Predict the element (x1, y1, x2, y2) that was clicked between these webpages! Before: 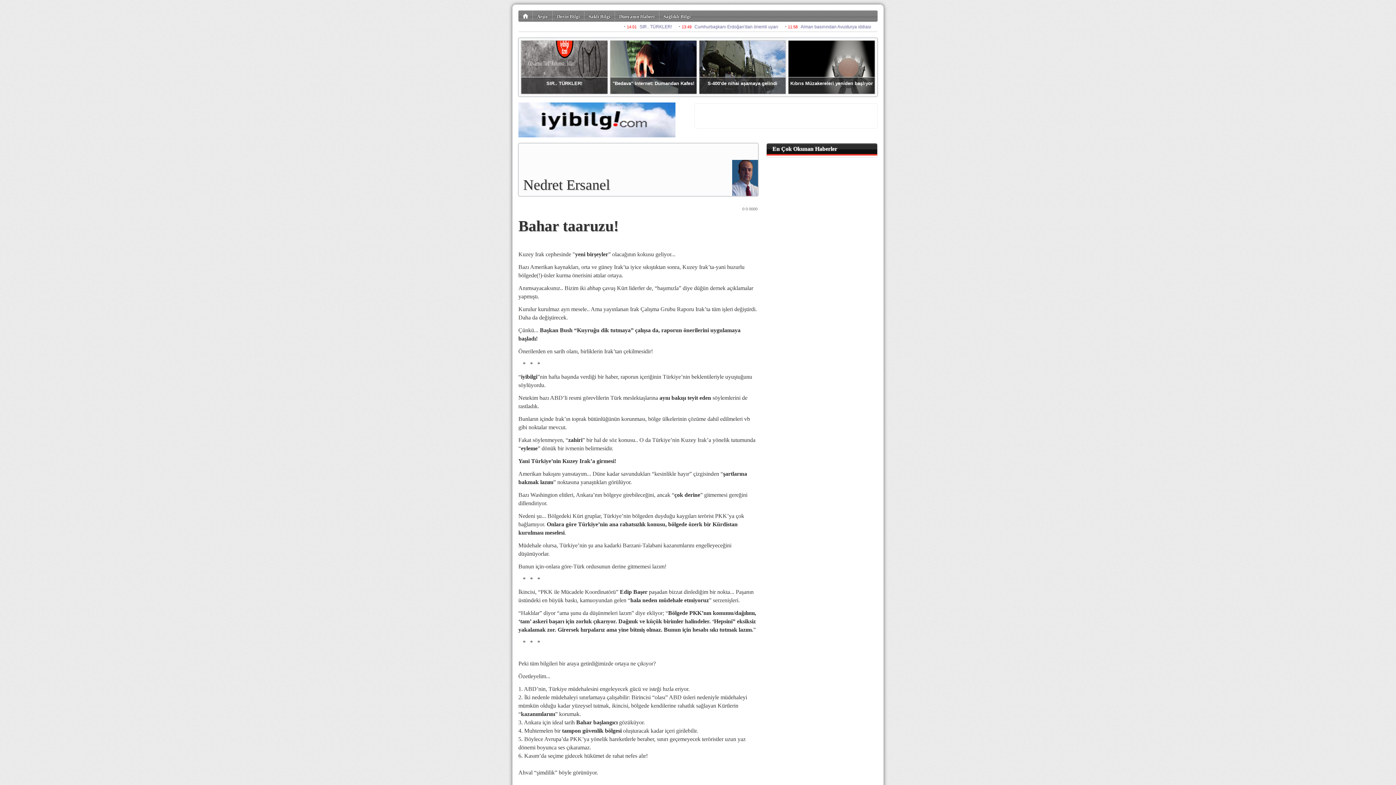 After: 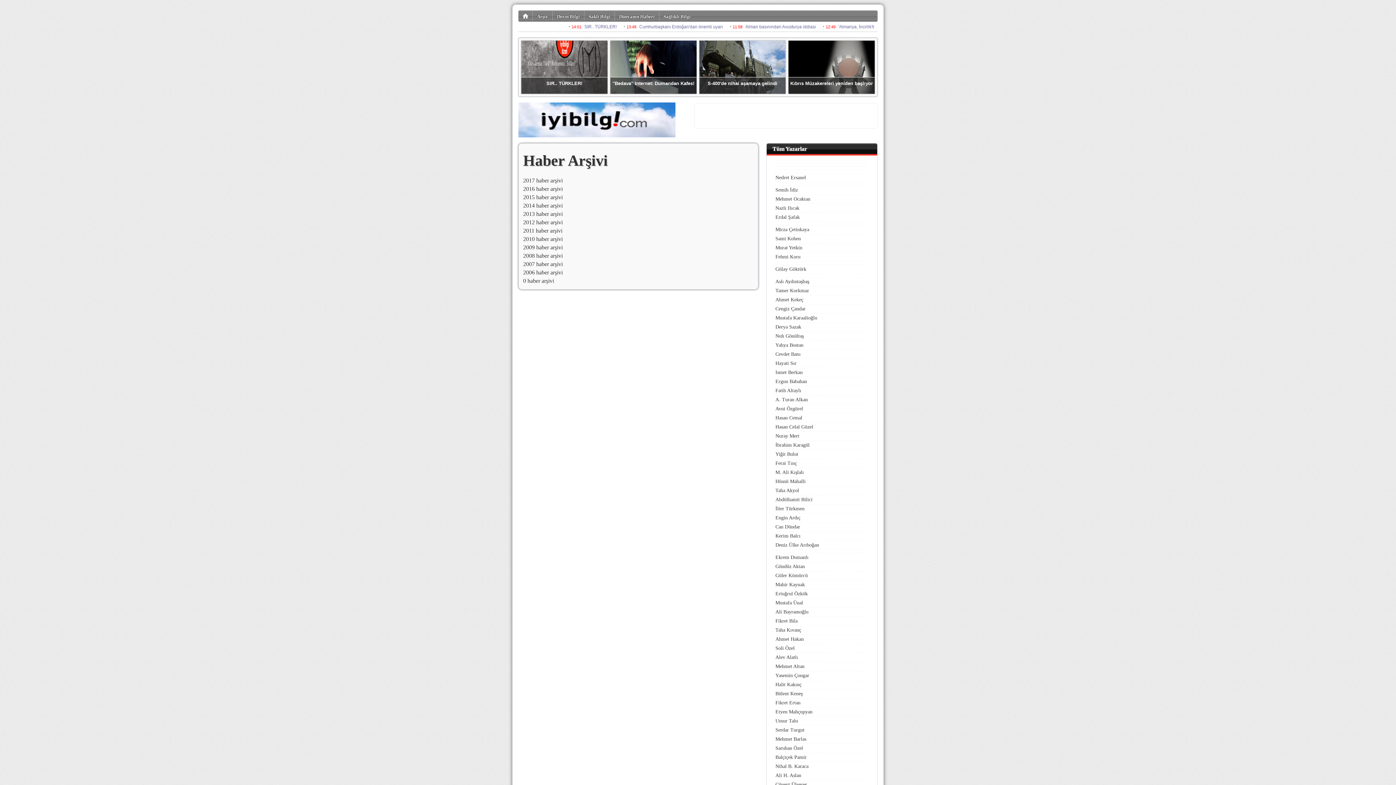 Action: label: Arşiv bbox: (537, 13, 548, 19)